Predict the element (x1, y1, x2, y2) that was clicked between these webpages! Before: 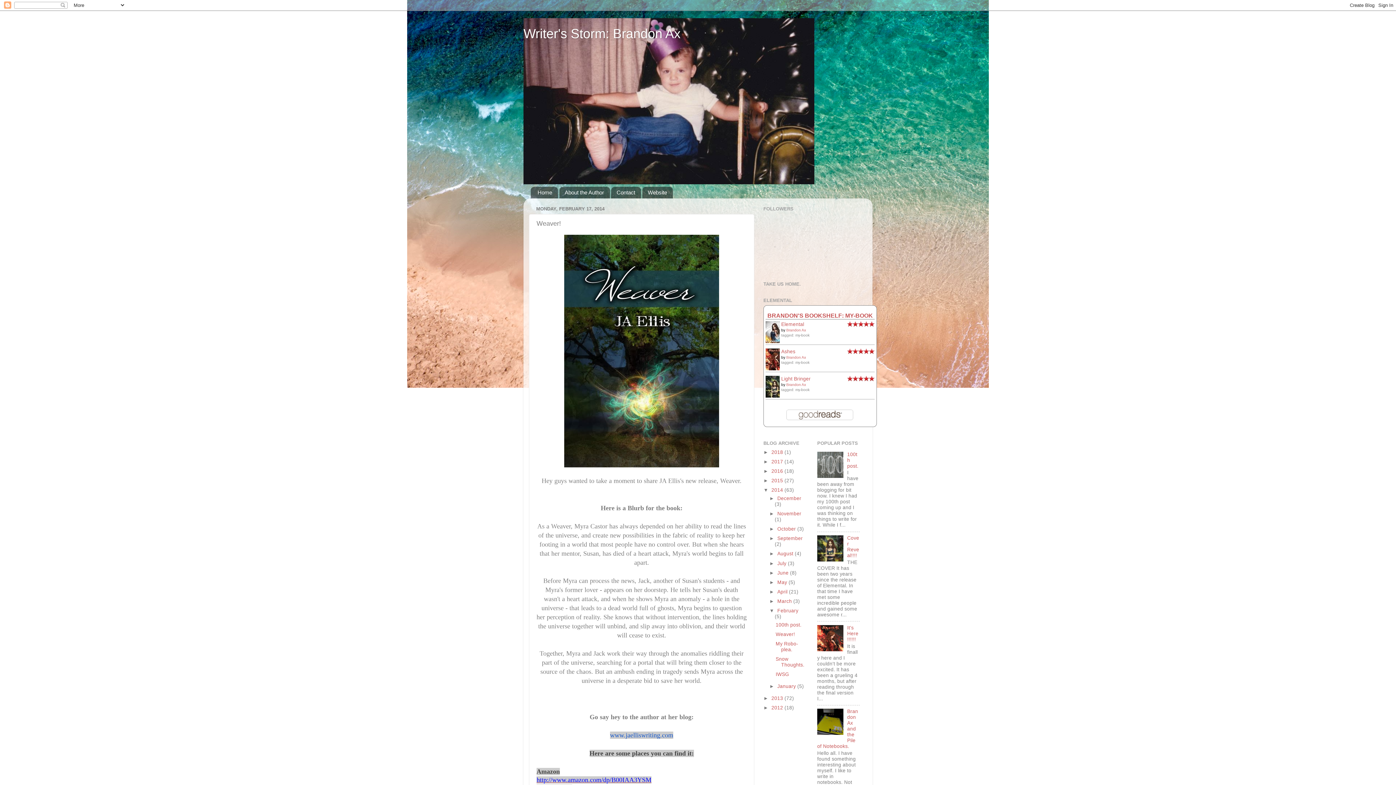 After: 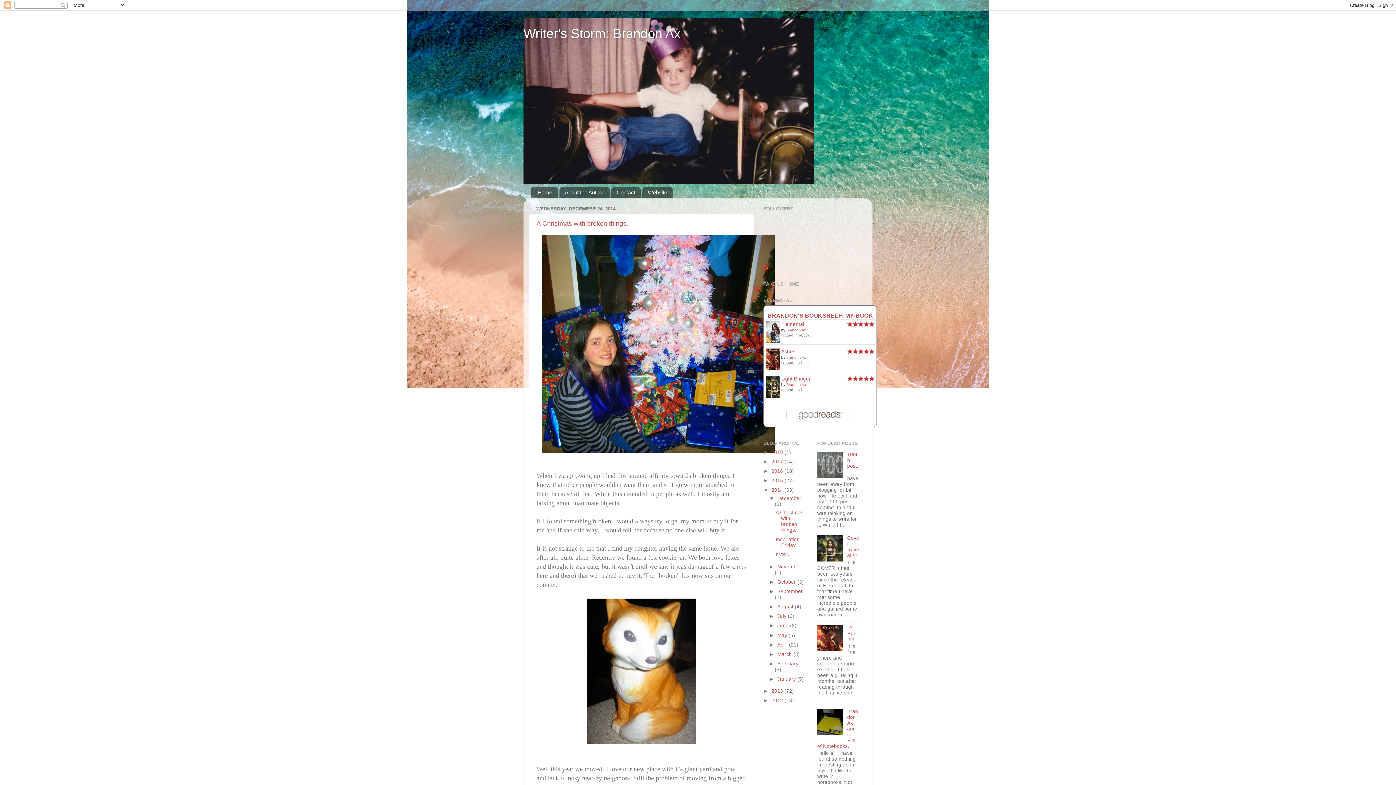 Action: label: December  bbox: (777, 495, 801, 501)